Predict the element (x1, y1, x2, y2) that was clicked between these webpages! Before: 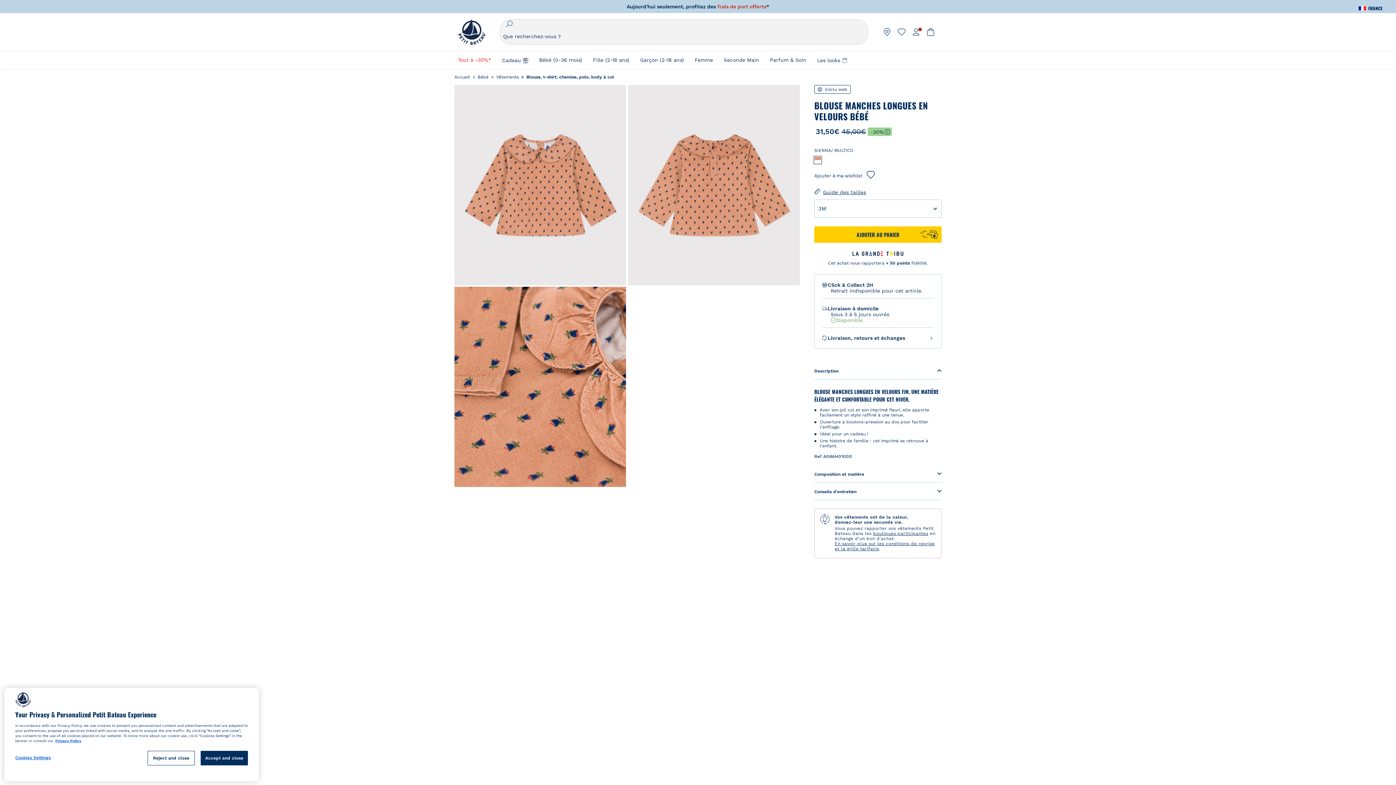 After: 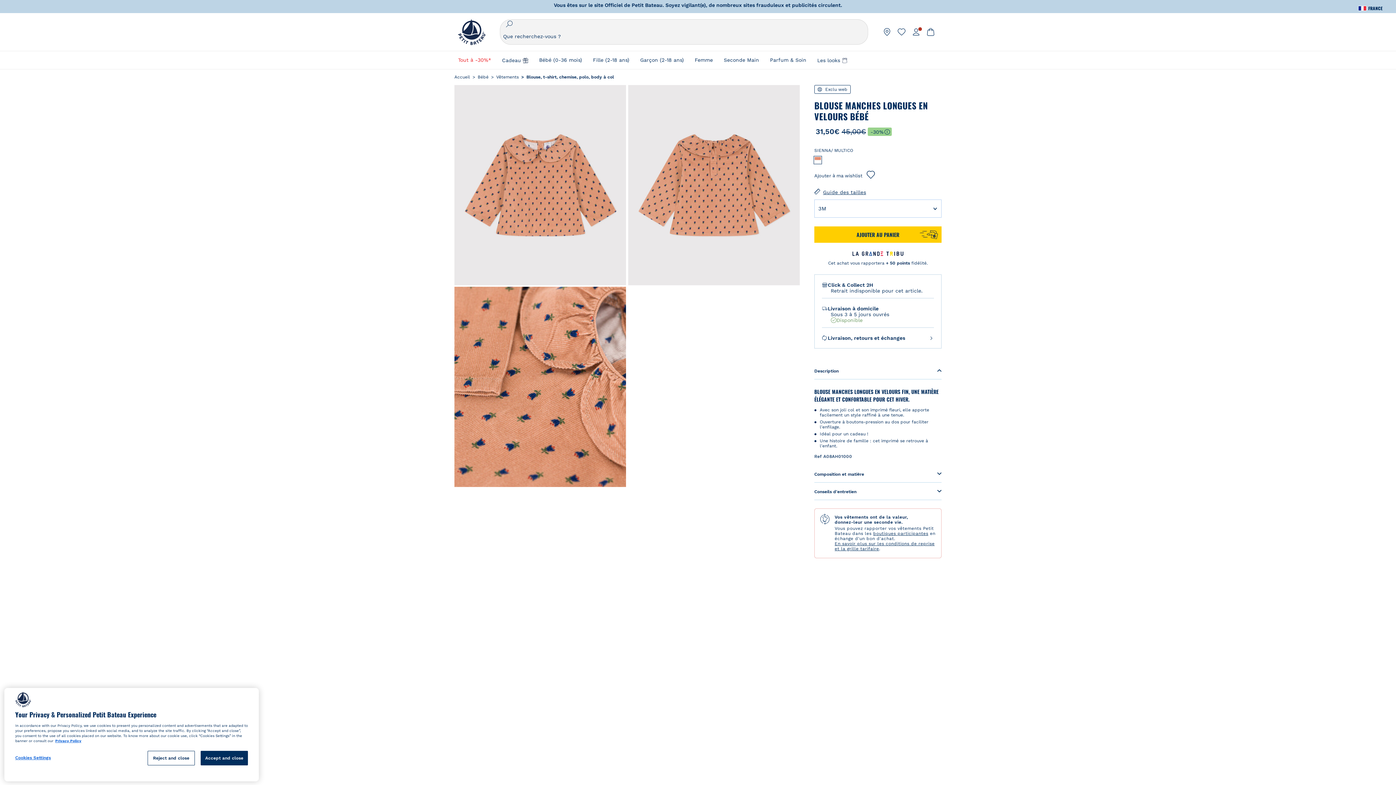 Action: label: En savoir plus sur les conditions de reprise et la grille tarifaire bbox: (834, 541, 934, 551)